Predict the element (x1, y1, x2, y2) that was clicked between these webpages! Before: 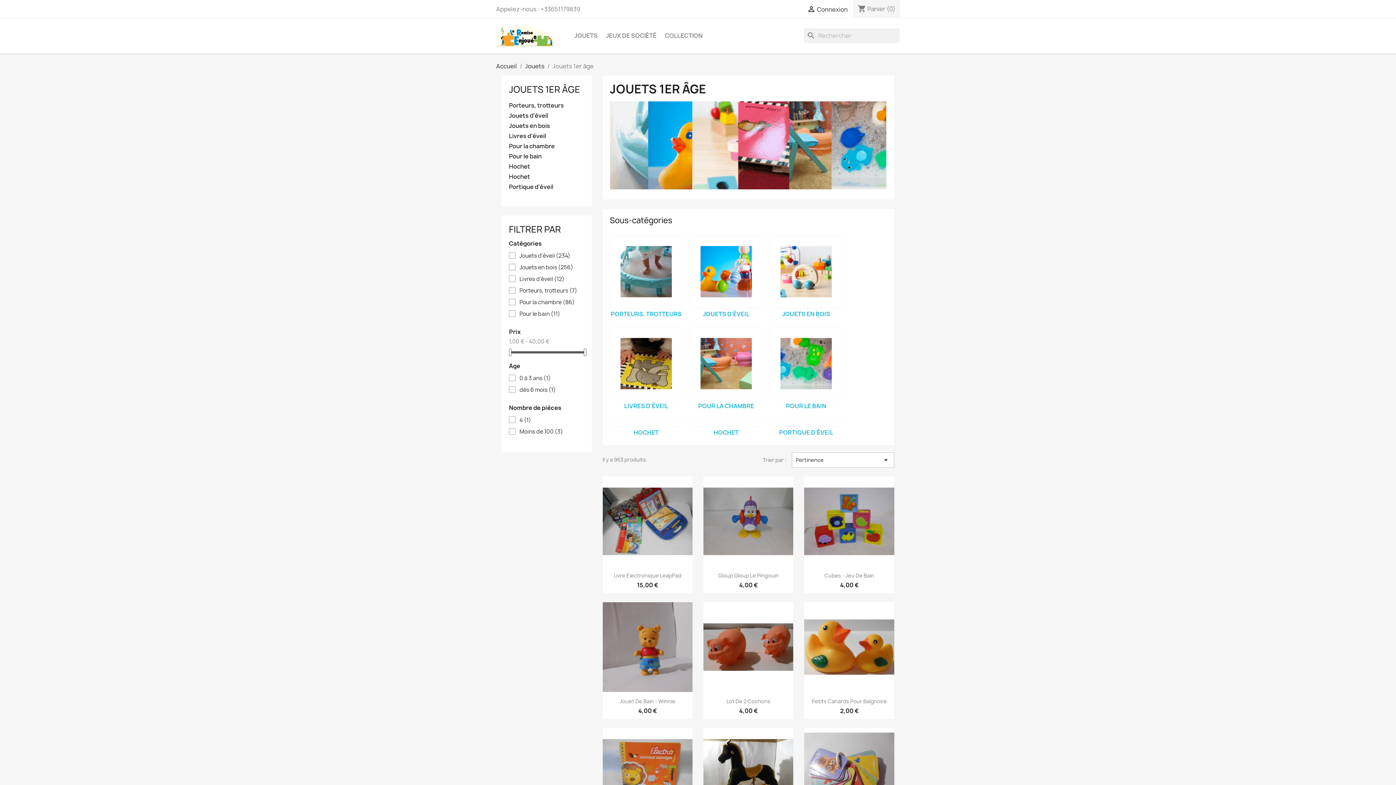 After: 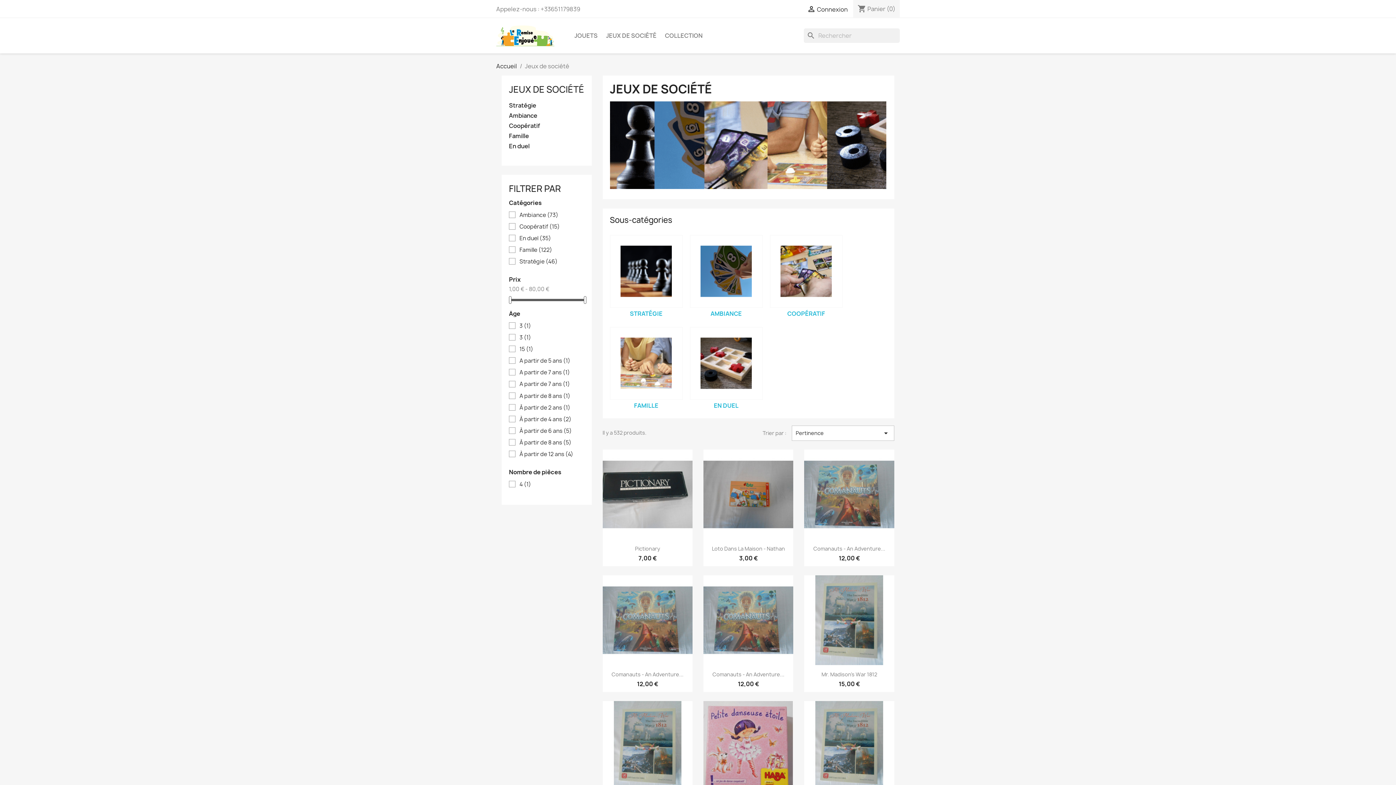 Action: label: JEUX DE SOCIÉTÉ bbox: (602, 28, 660, 43)